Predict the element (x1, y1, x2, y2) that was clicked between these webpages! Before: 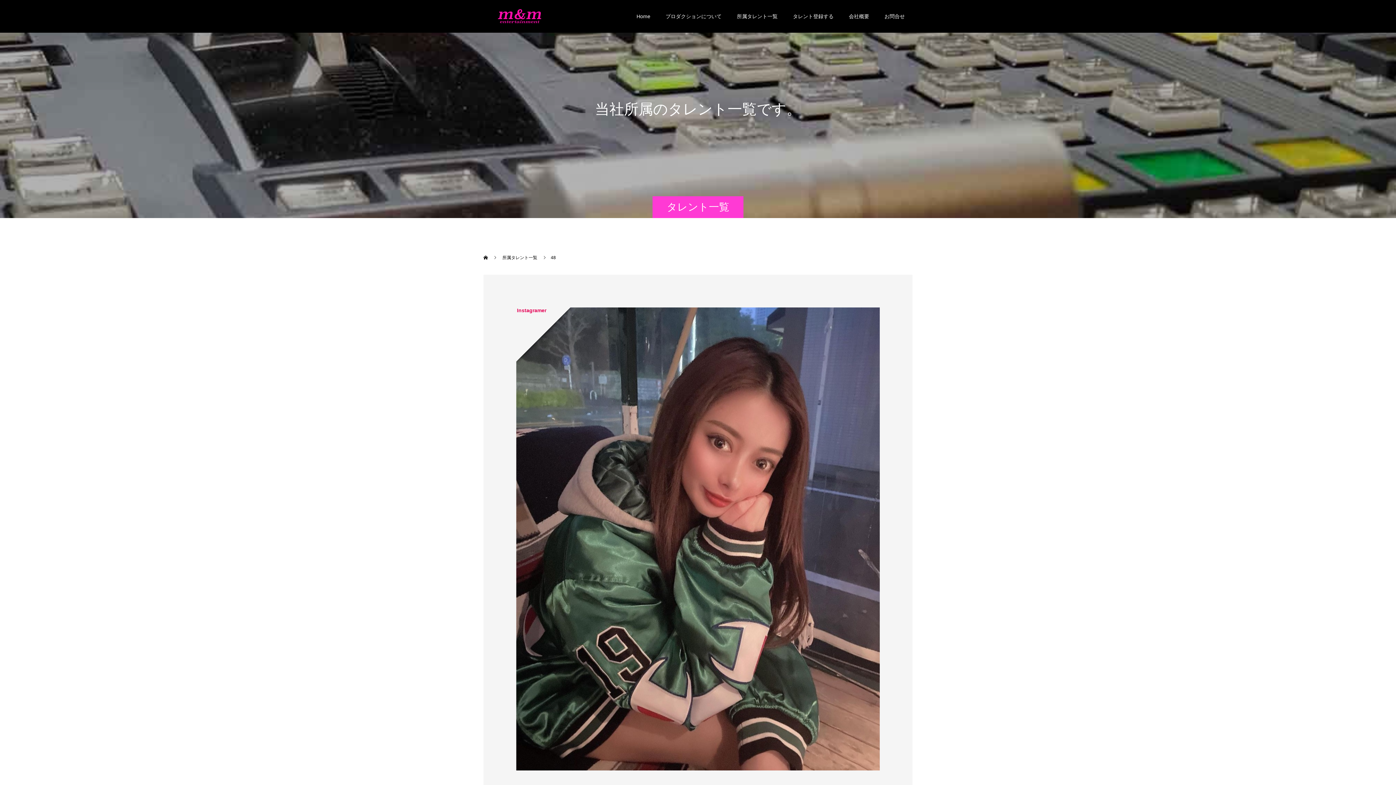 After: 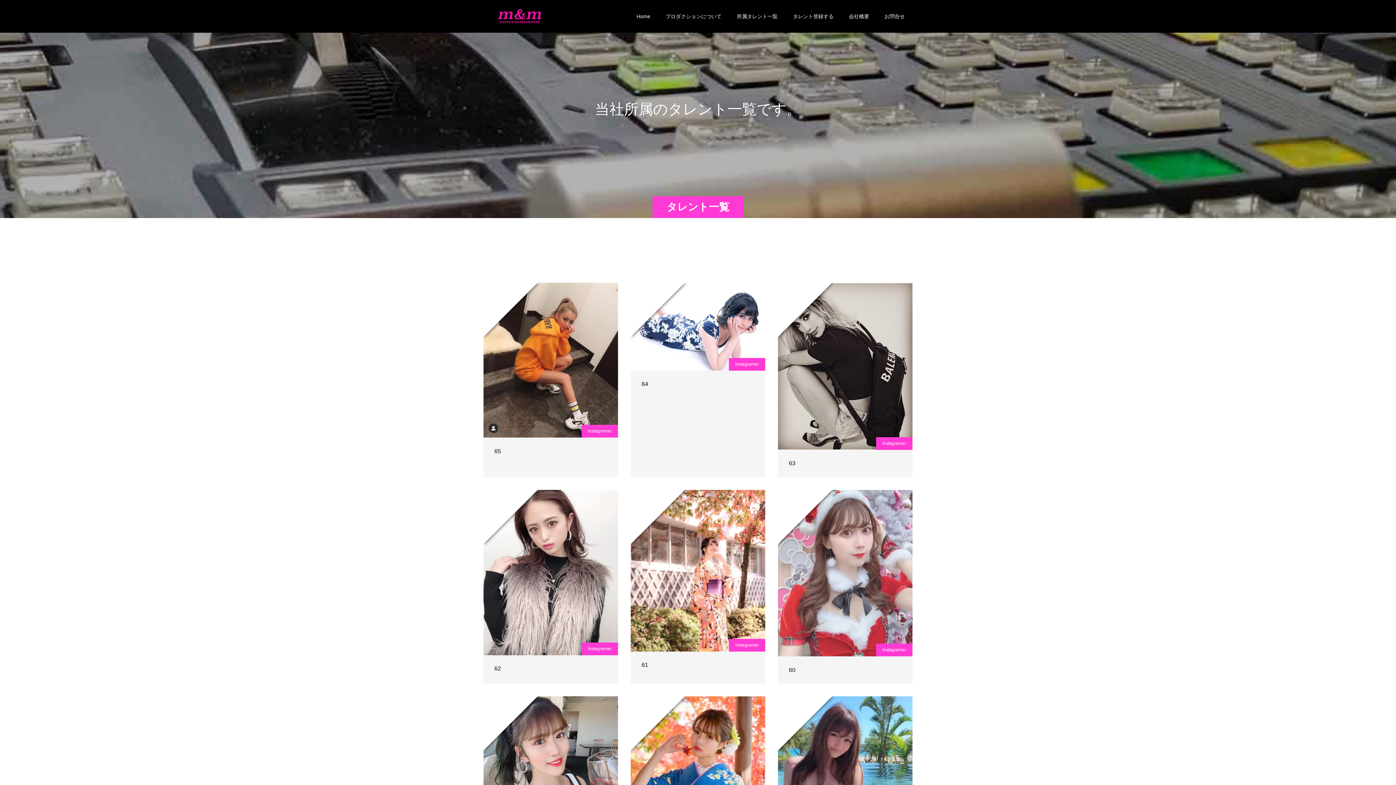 Action: bbox: (502, 255, 538, 260) label: 所属タレント一覧 